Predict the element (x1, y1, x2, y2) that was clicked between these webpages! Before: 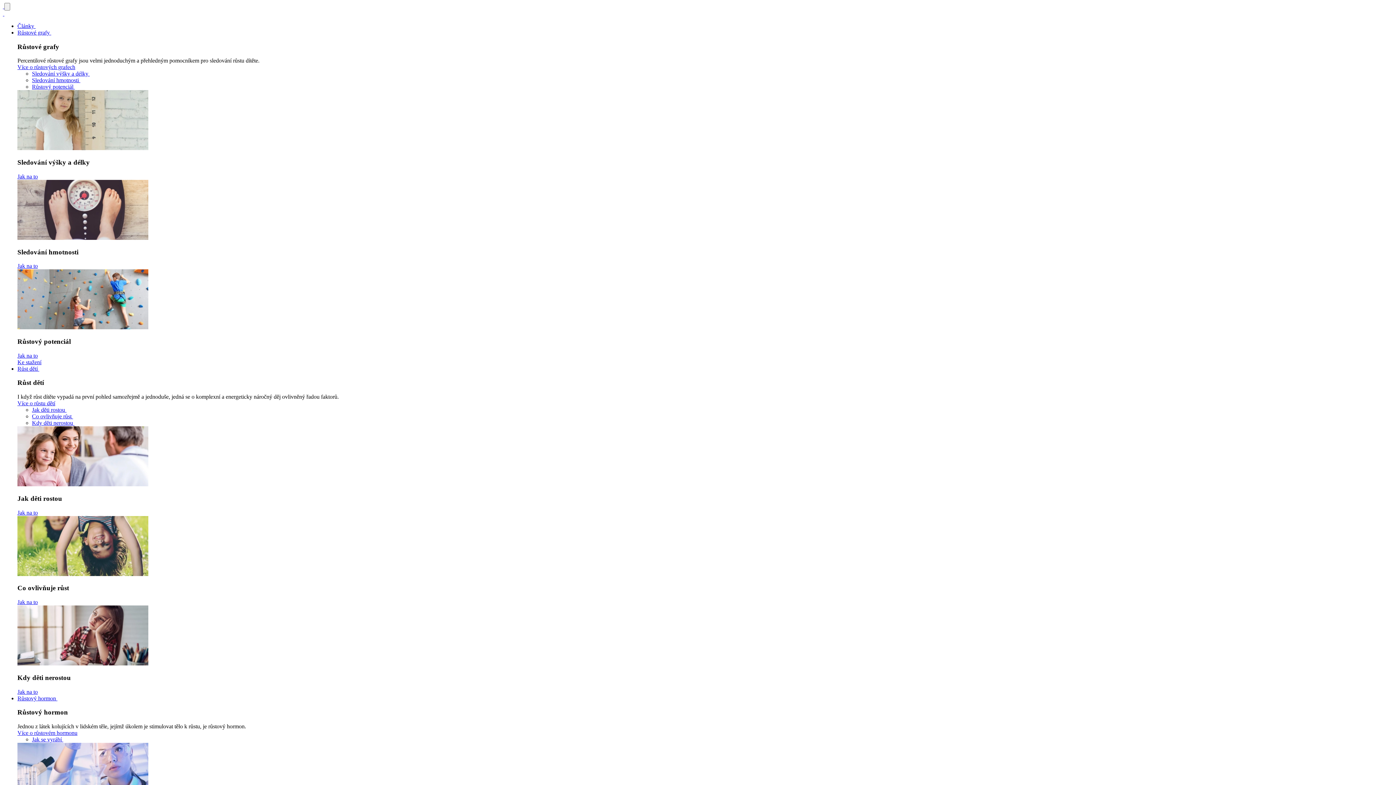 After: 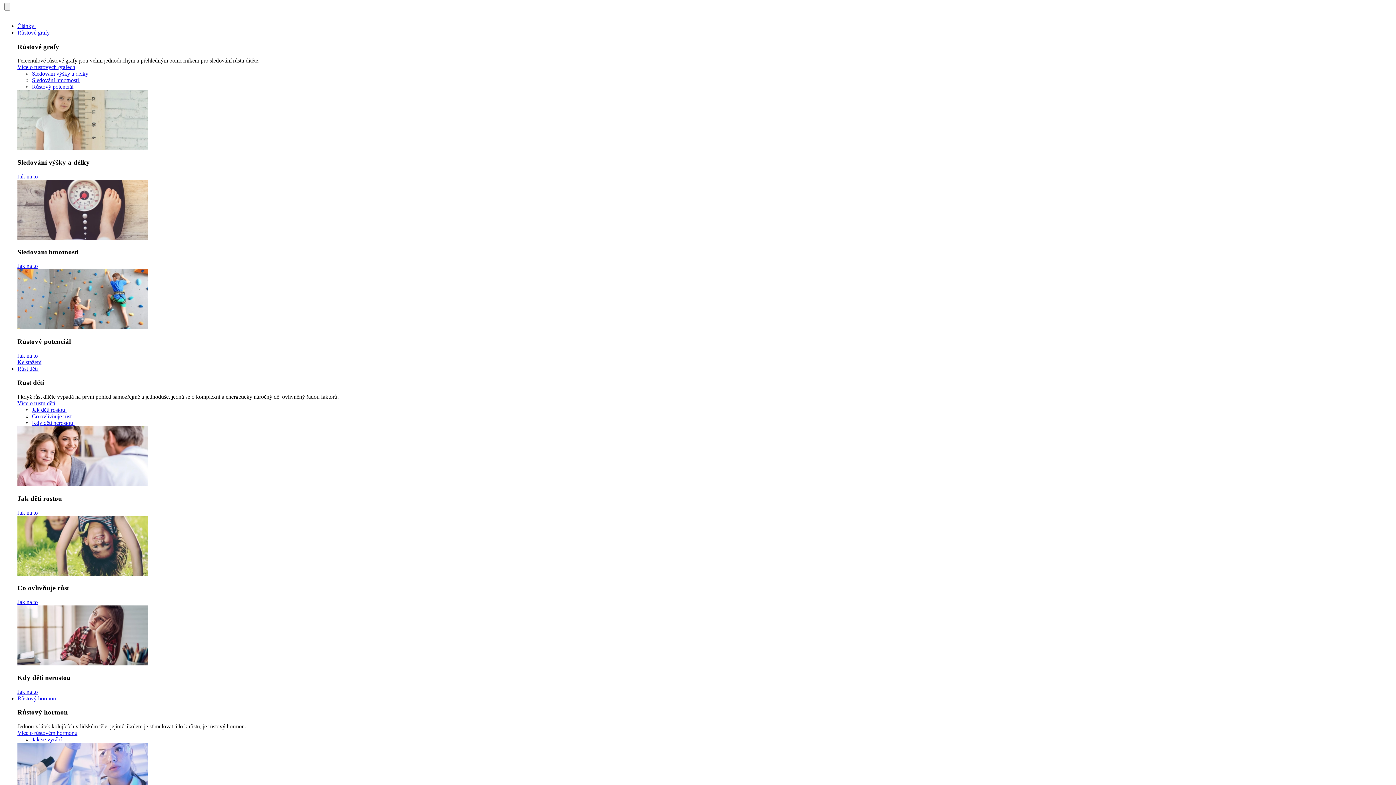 Action: label: Články  bbox: (17, 22, 35, 29)